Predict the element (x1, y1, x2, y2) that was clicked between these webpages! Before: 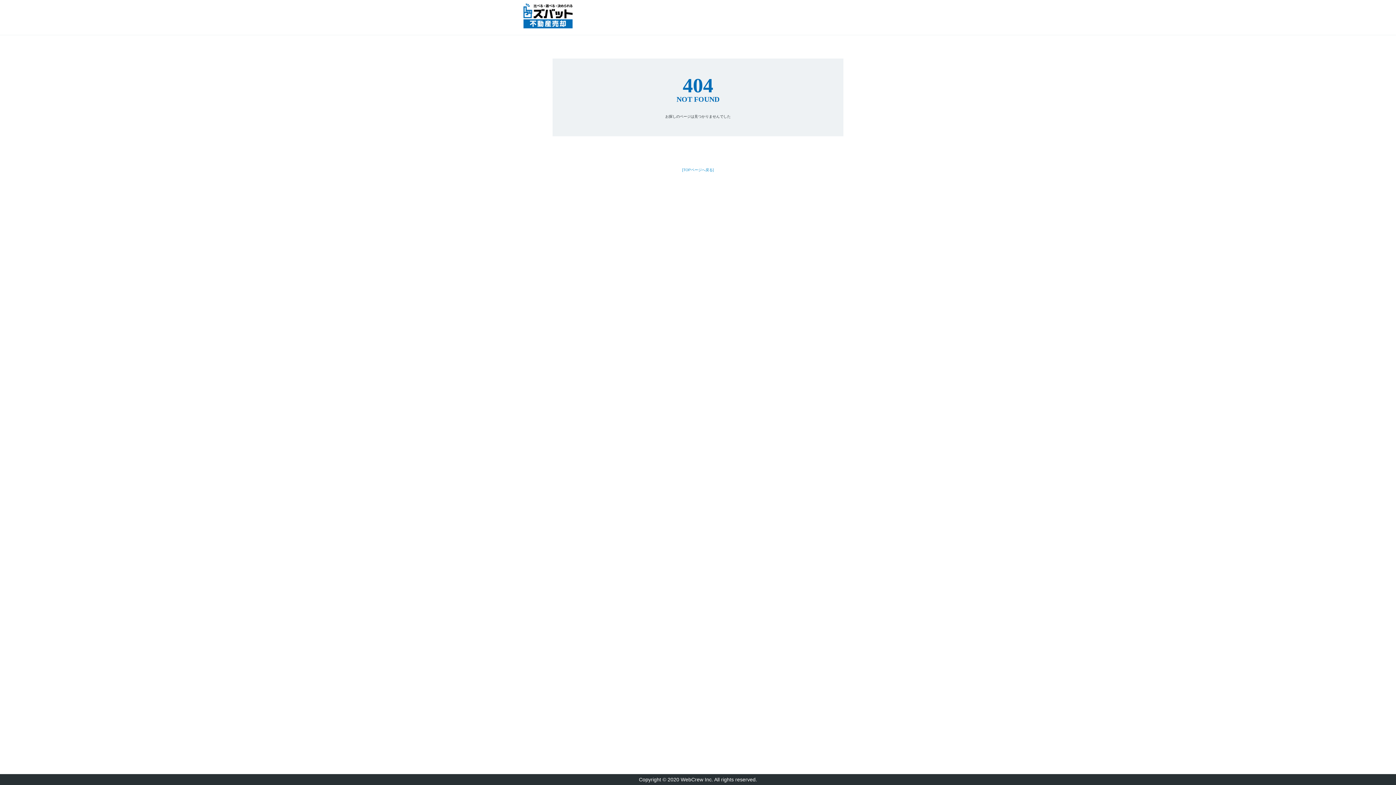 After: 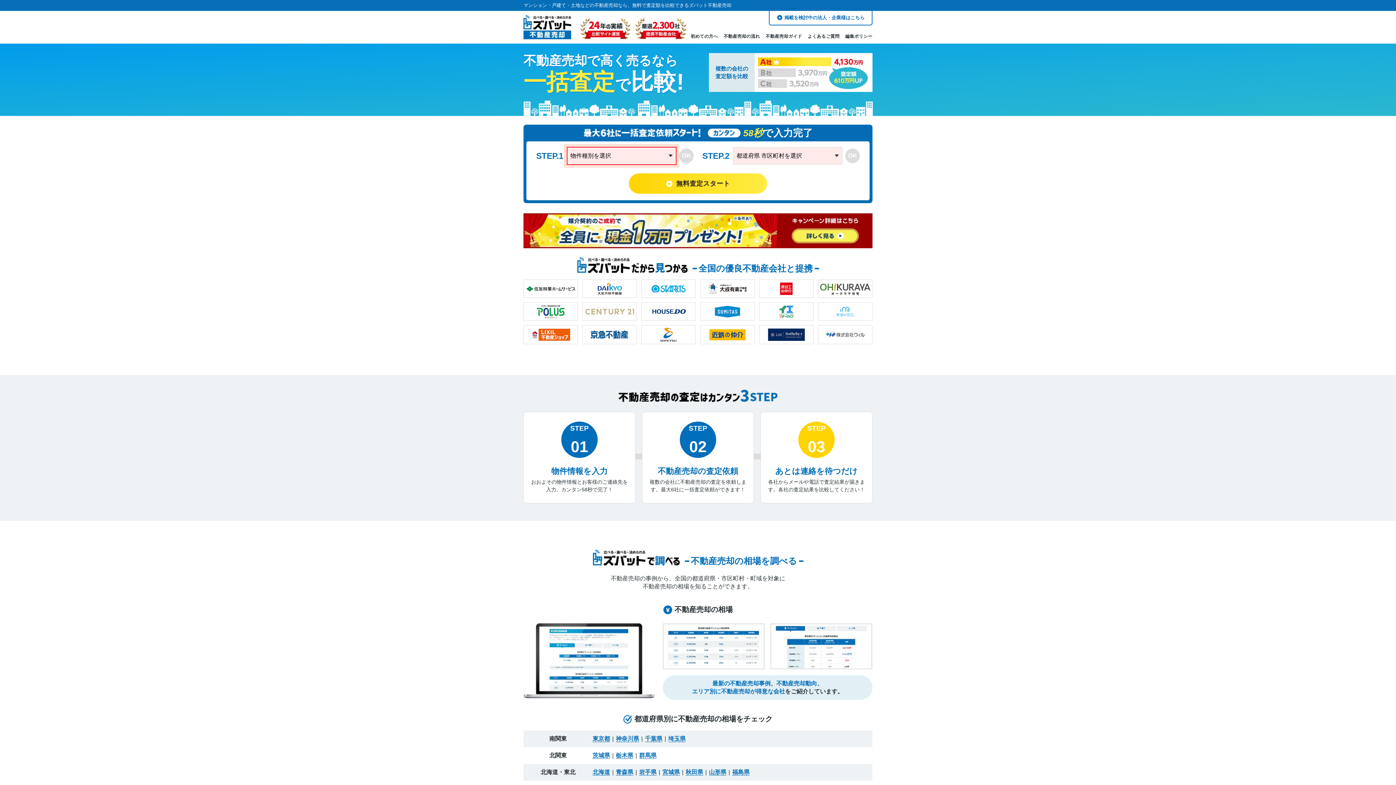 Action: label: [TOPページへ戻る] bbox: (682, 167, 714, 171)